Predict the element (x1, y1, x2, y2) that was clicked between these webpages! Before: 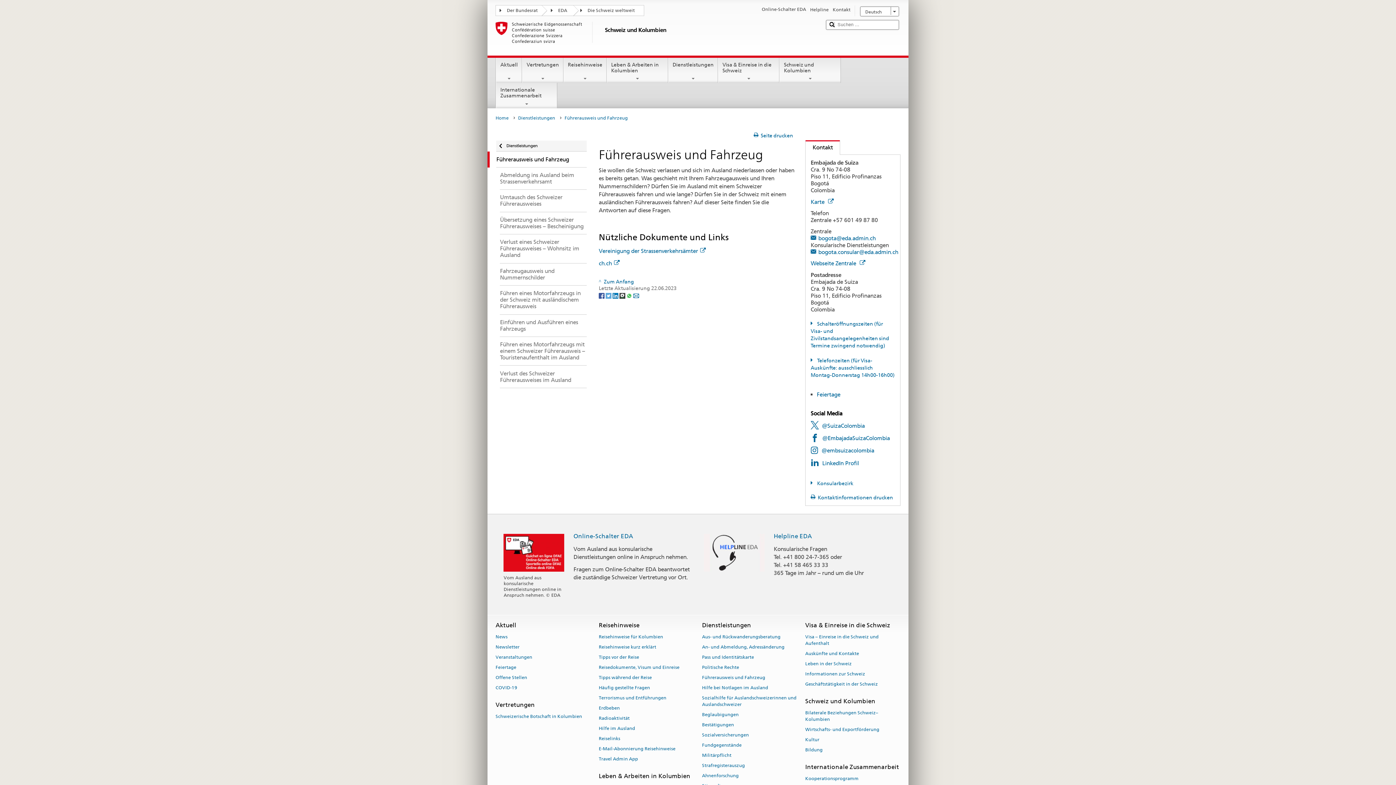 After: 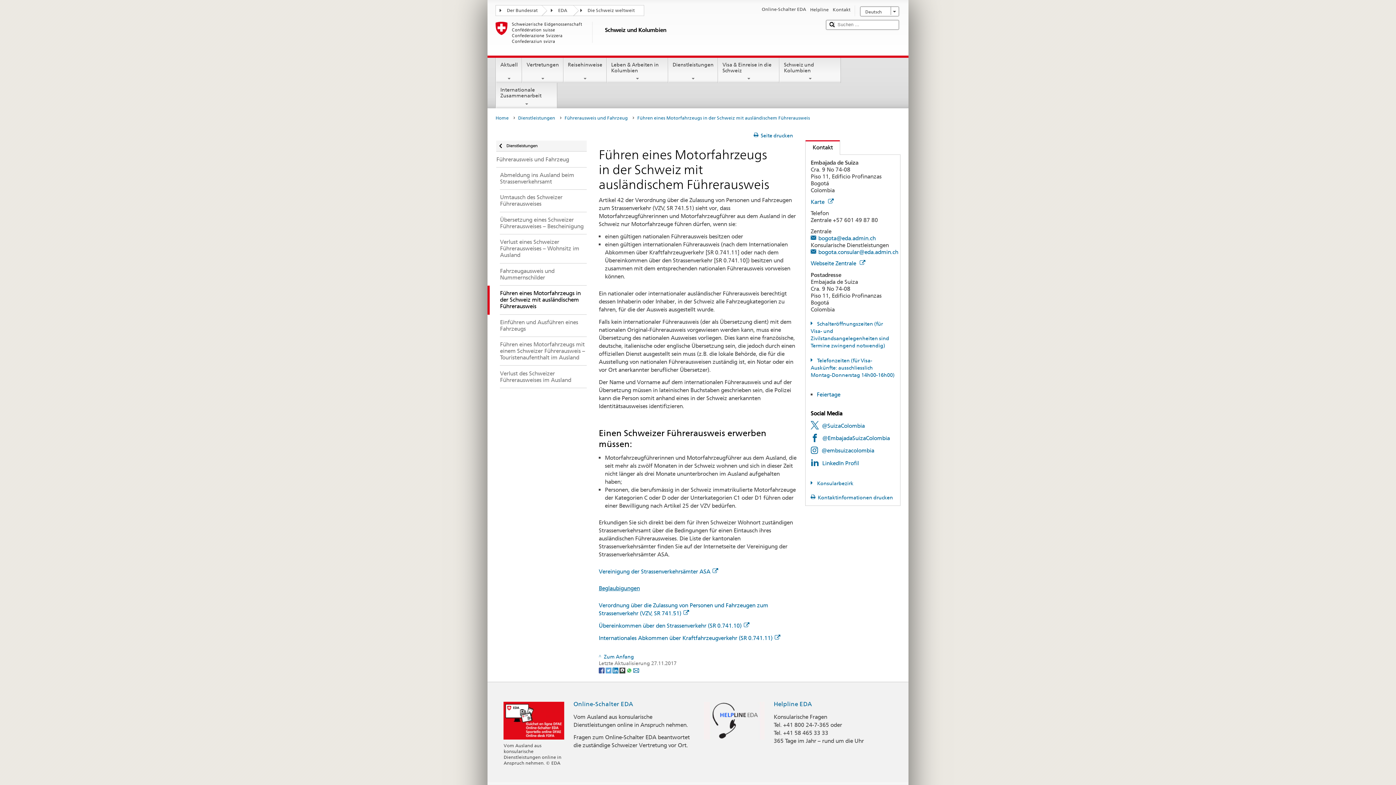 Action: bbox: (487, 285, 586, 314) label: Führen eines Motorfahrzeugs in der Schweiz mit ausländischem Führerausweis